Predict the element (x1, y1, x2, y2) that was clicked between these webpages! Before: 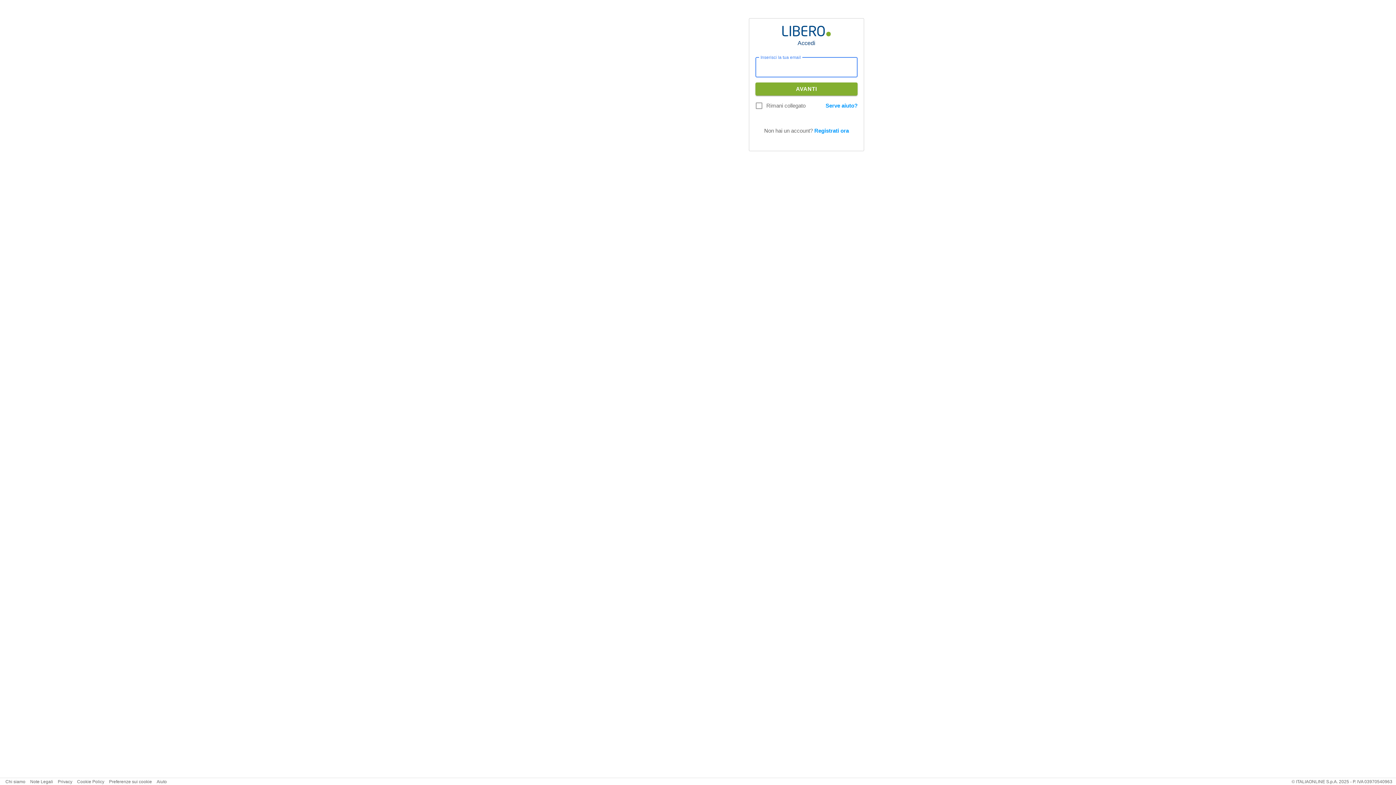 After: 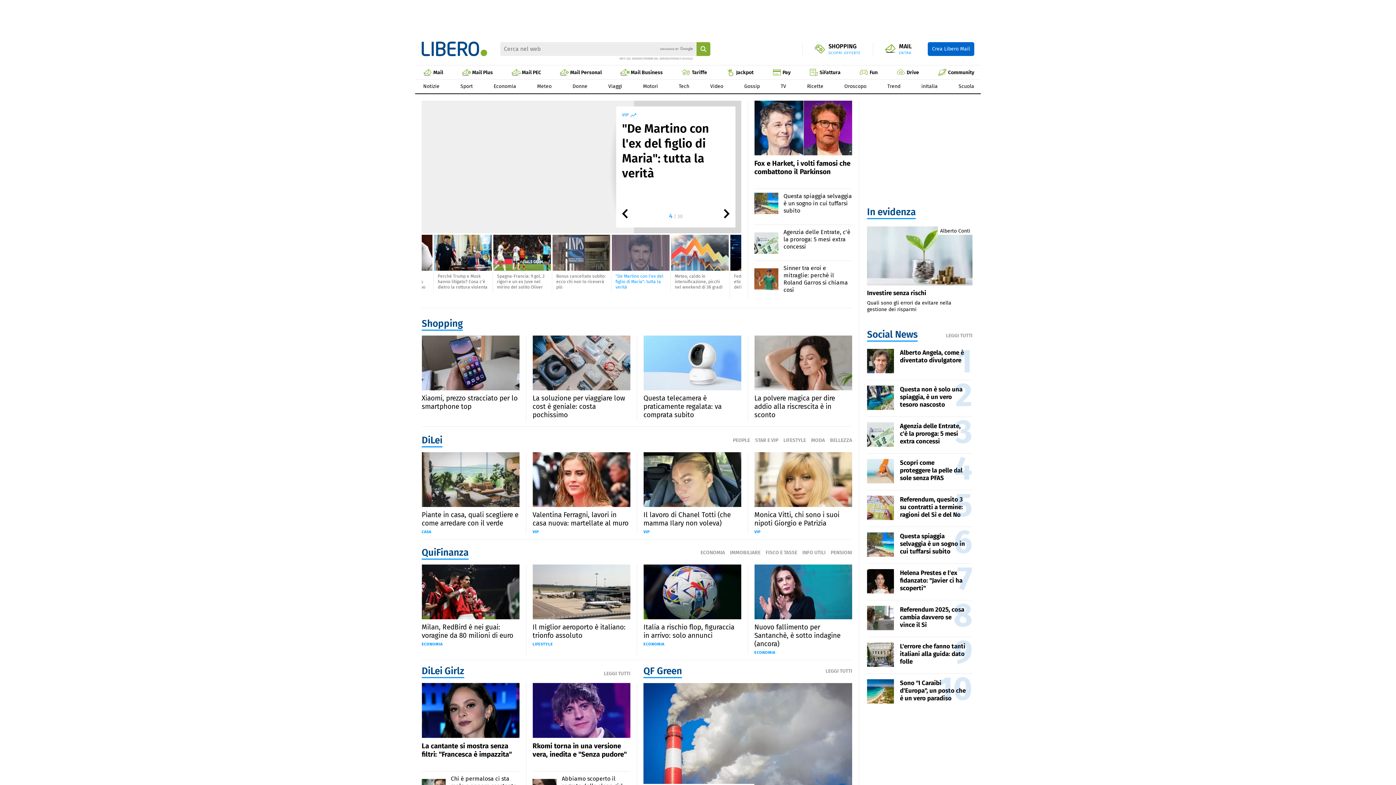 Action: bbox: (782, 25, 830, 36)